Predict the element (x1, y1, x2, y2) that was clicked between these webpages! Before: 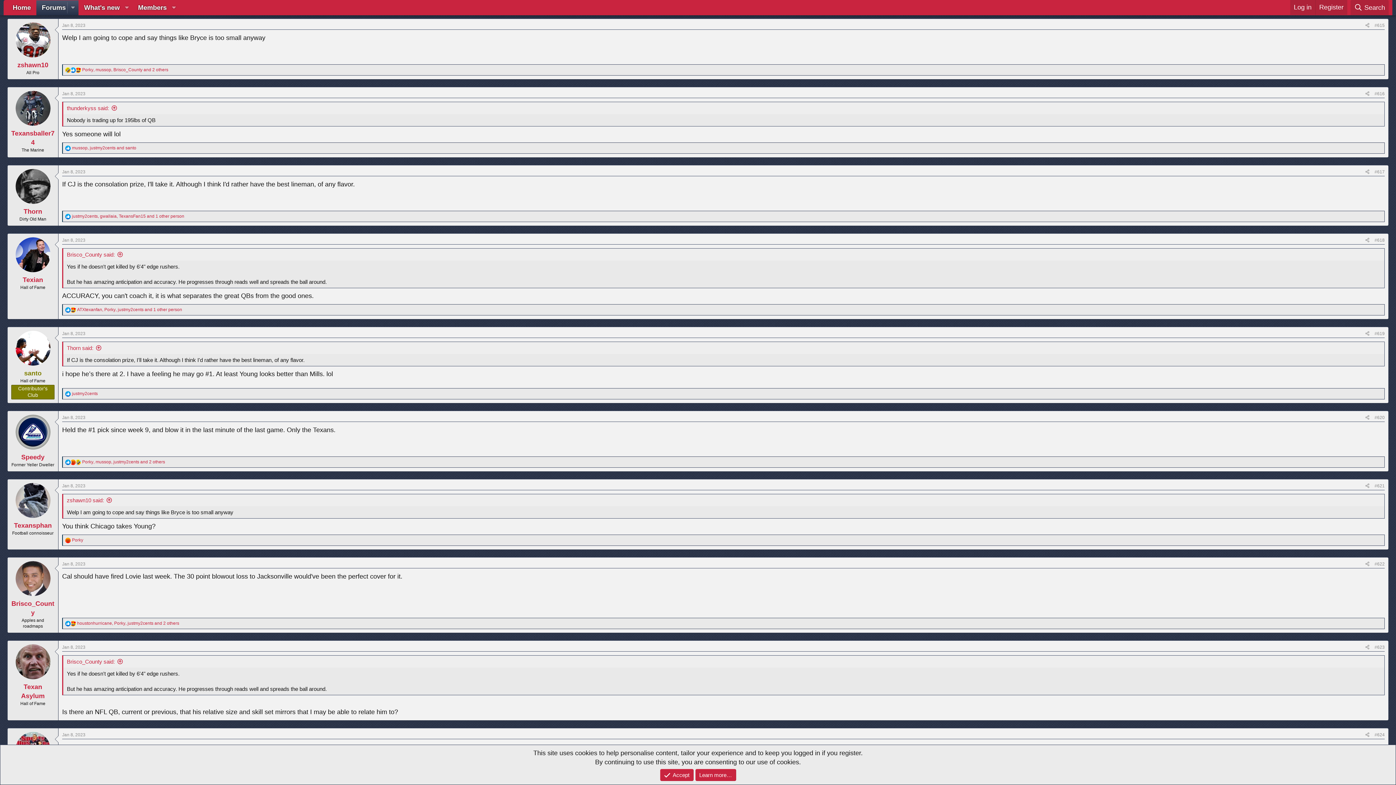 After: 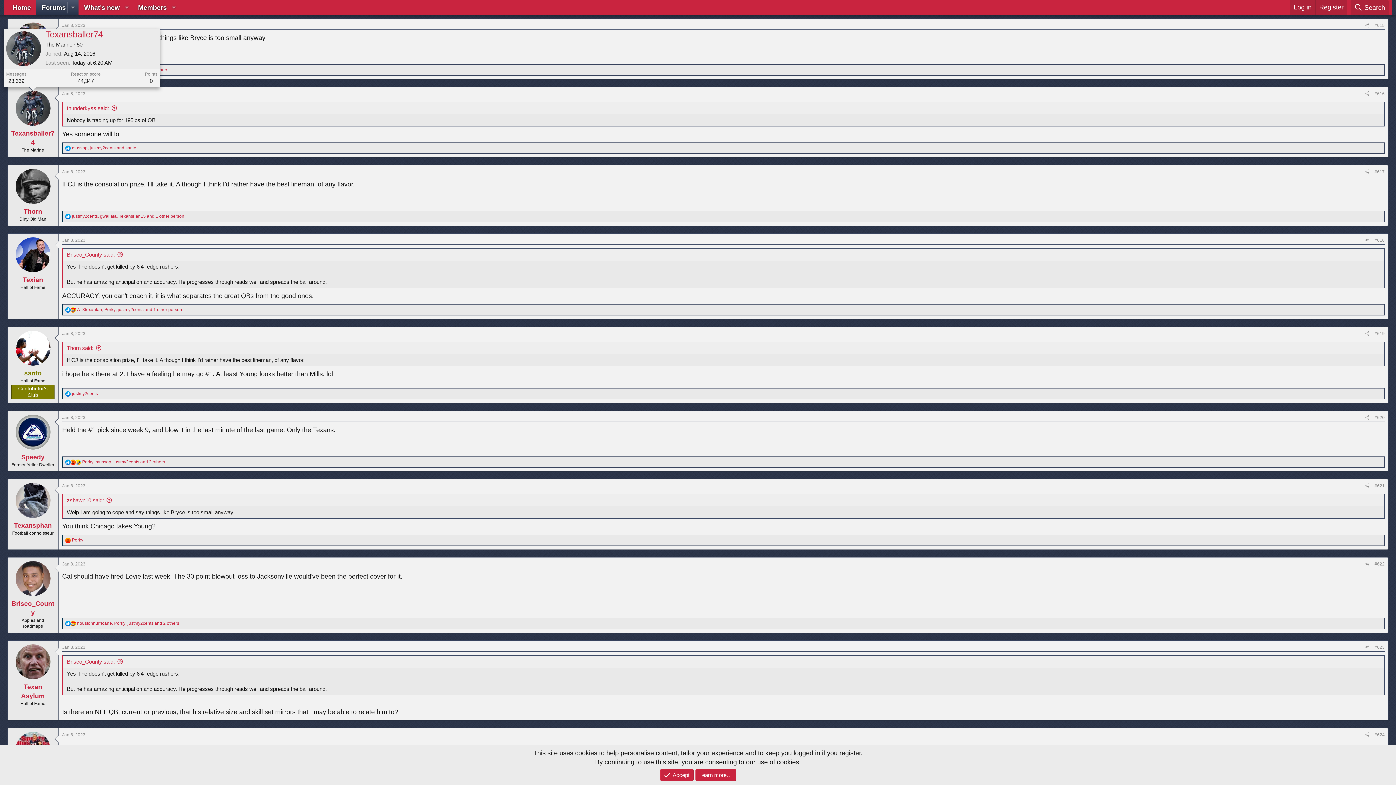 Action: bbox: (15, 90, 50, 125)